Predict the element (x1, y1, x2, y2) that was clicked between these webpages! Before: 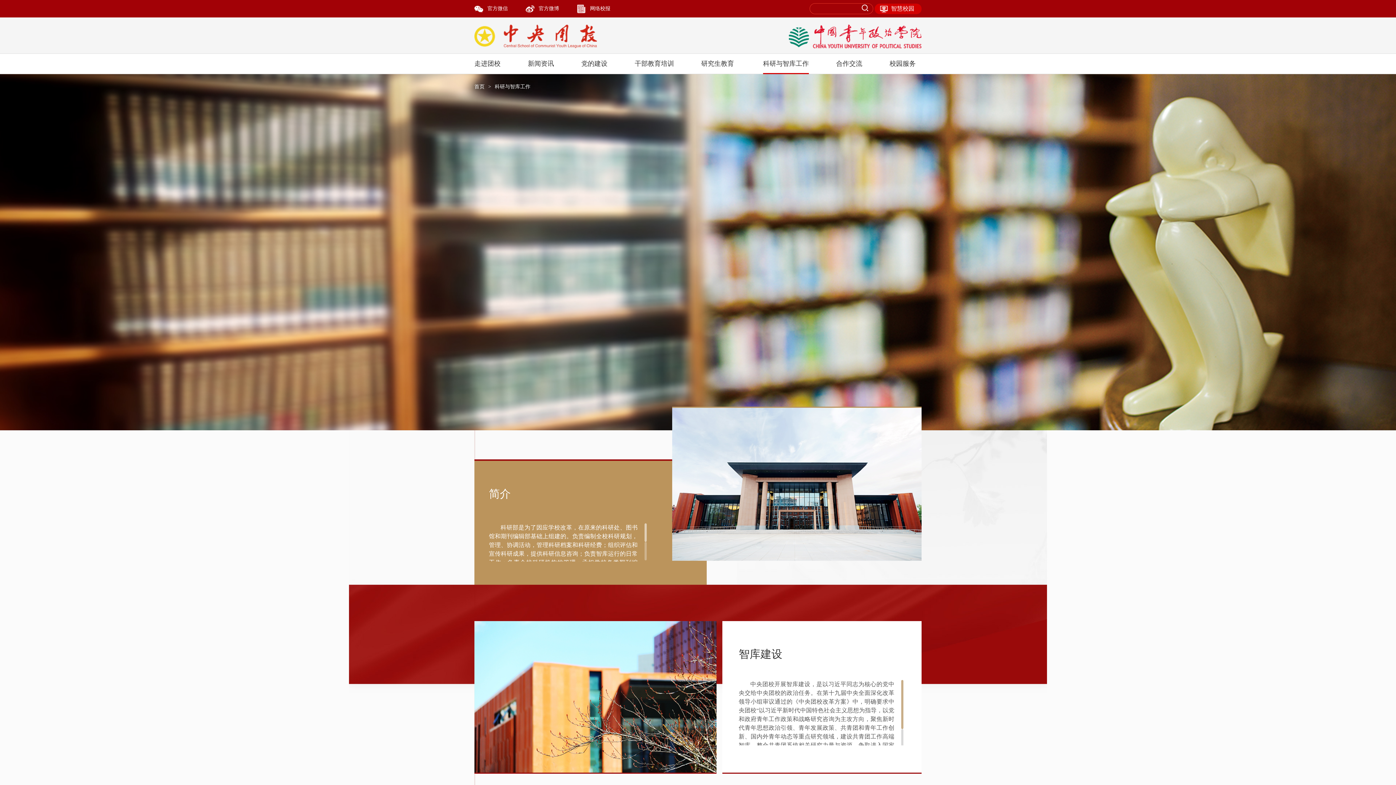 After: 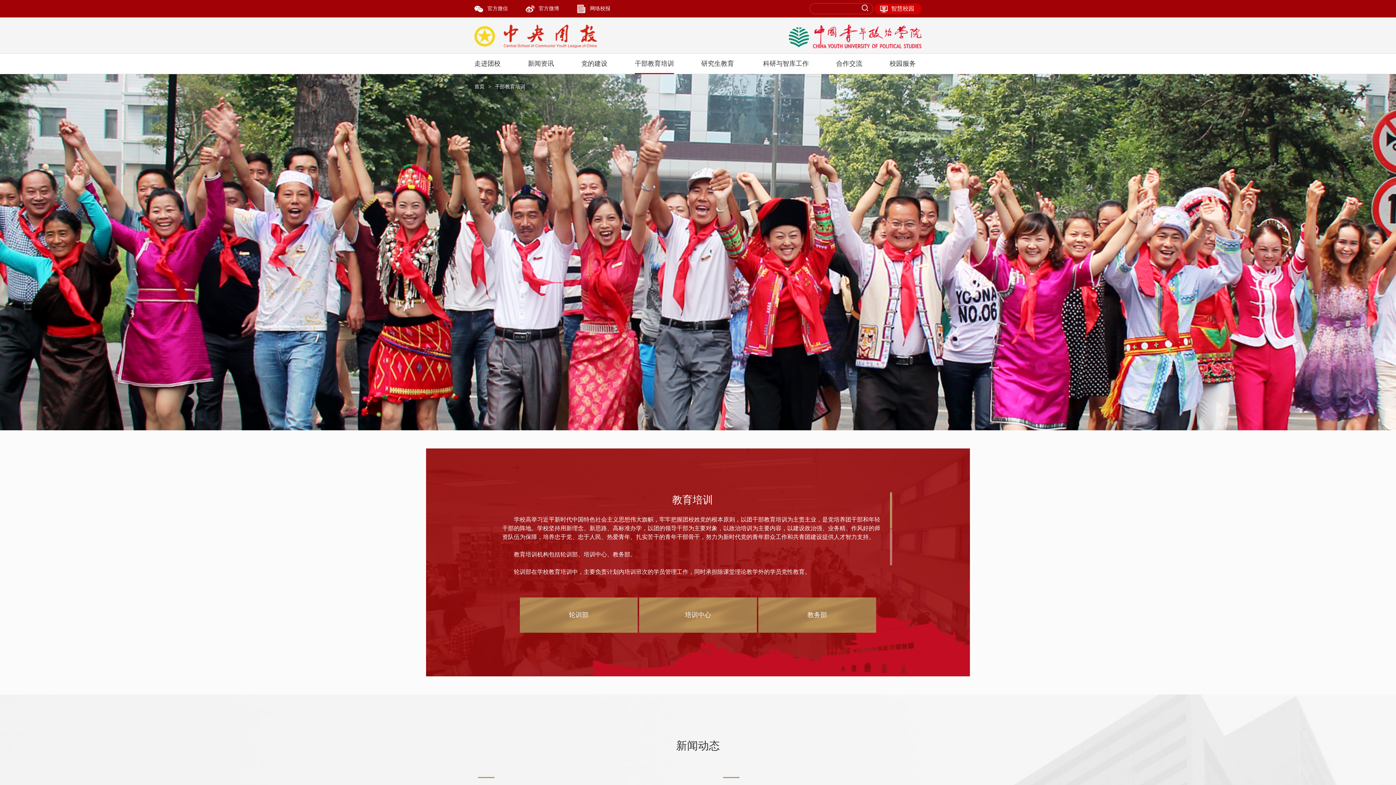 Action: bbox: (634, 53, 674, 74) label: 干部教育培训